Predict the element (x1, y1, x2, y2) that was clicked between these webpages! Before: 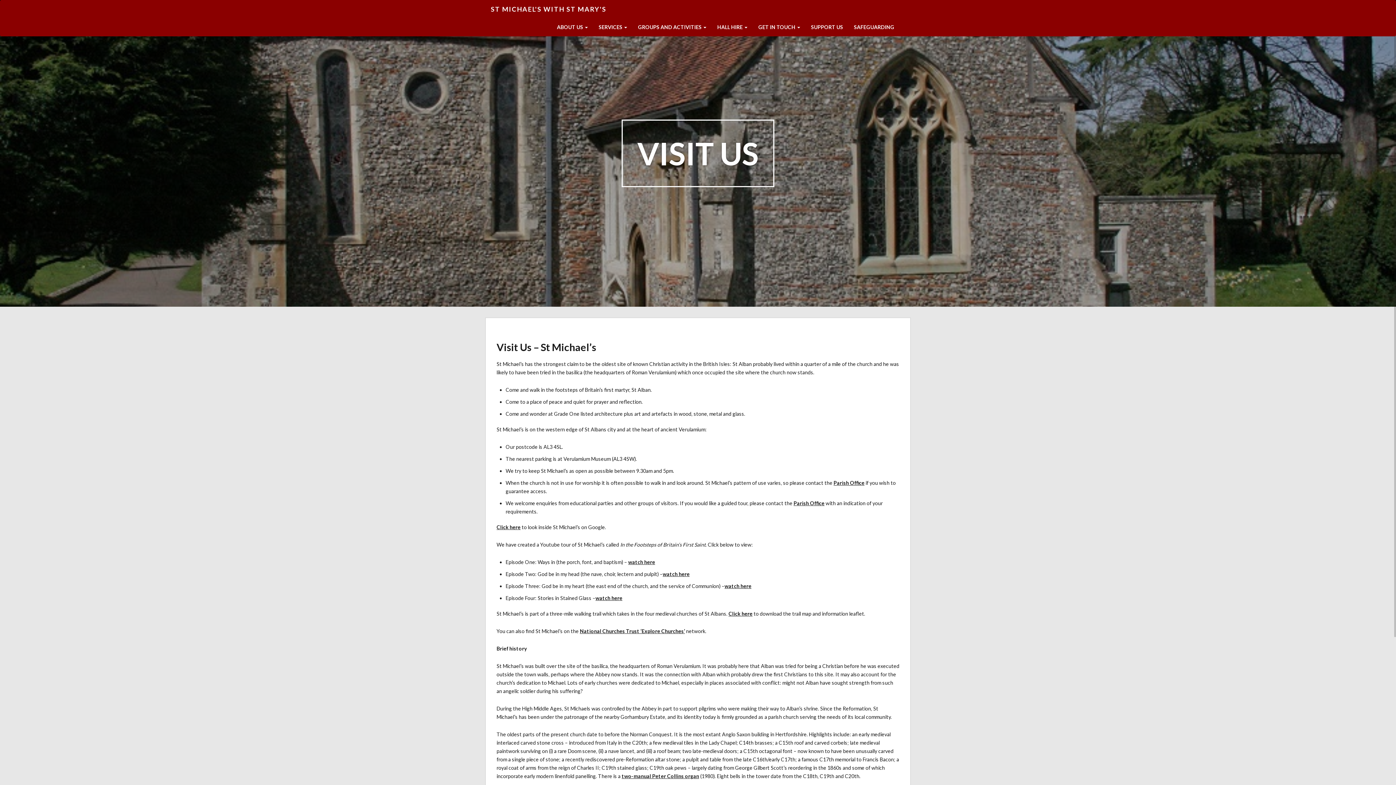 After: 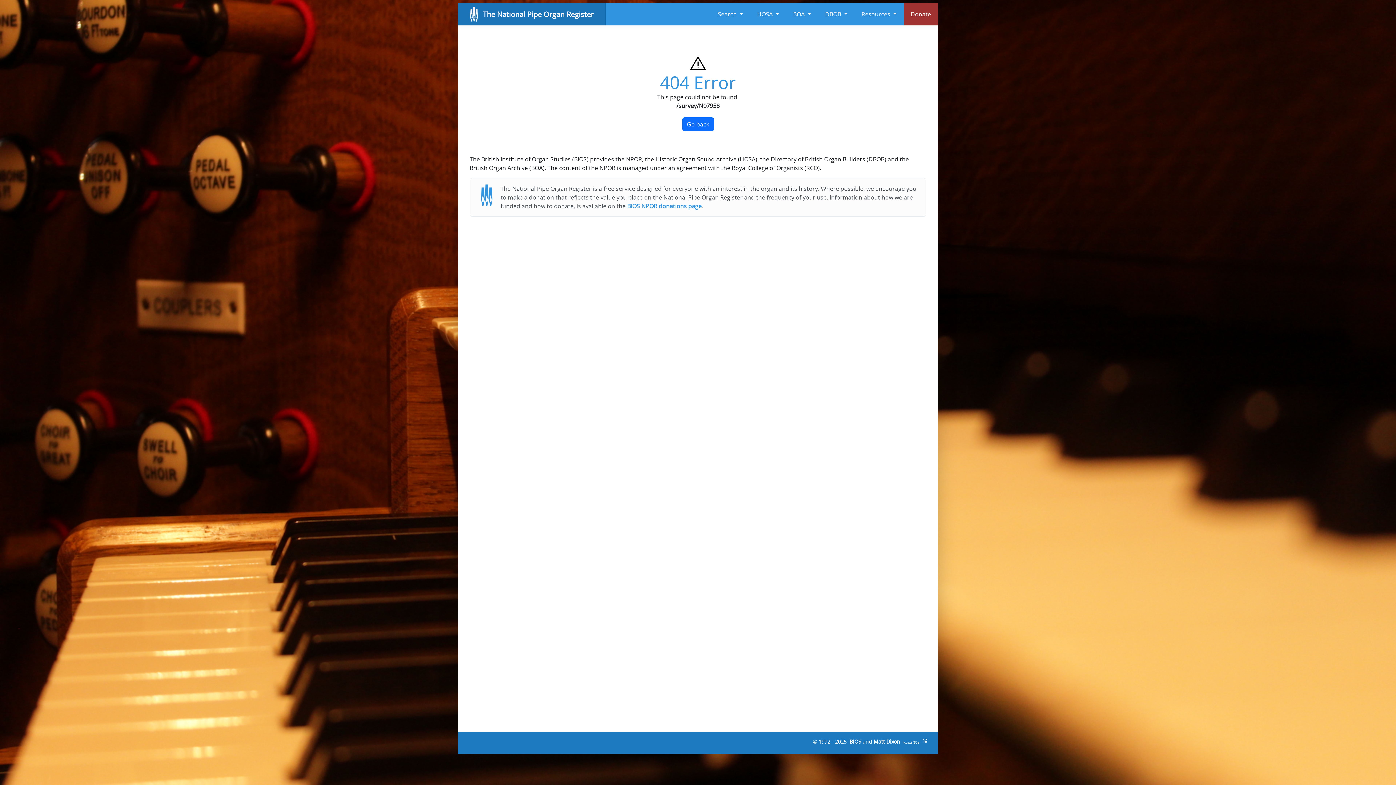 Action: bbox: (621, 773, 699, 779) label: two-manual Peter Collins organ